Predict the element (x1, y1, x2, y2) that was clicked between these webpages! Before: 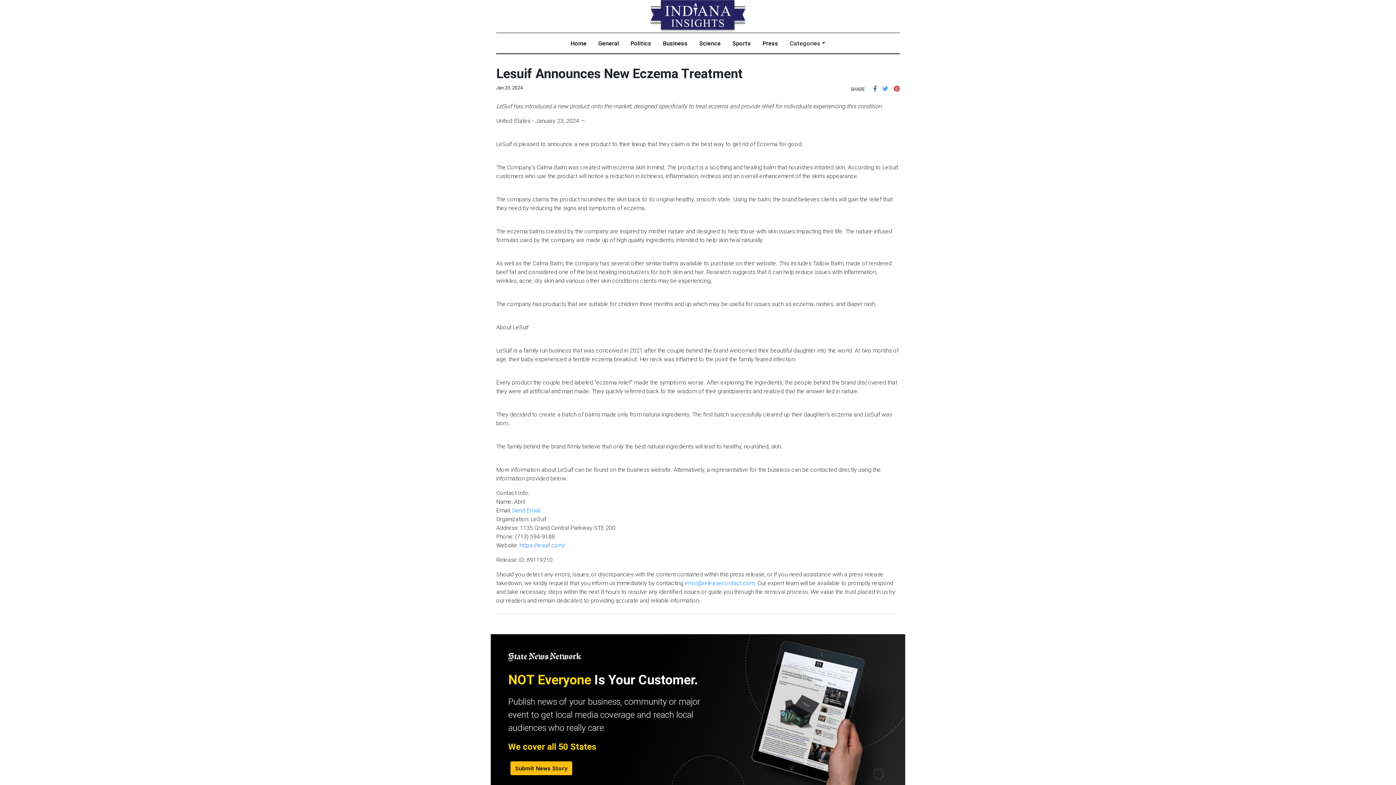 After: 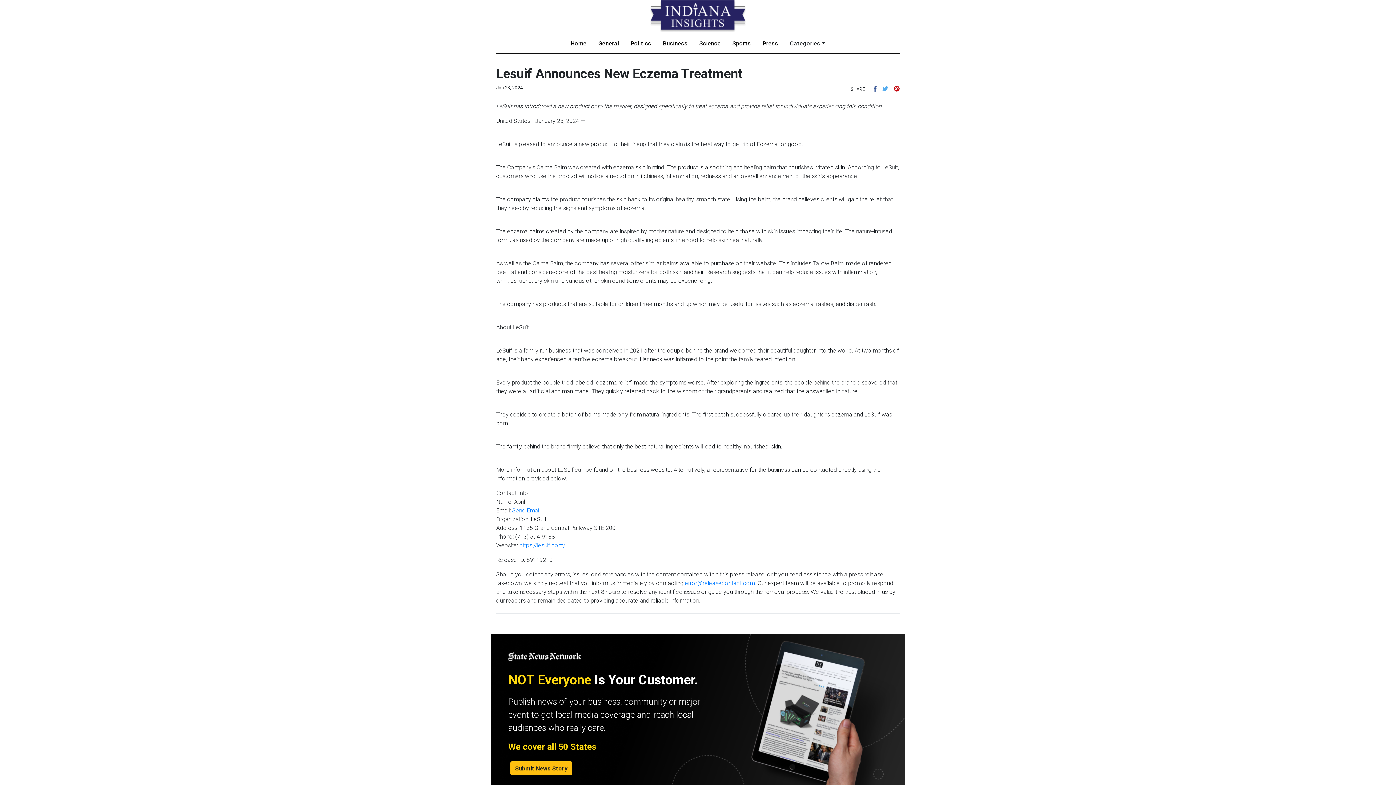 Action: bbox: (894, 85, 900, 92)